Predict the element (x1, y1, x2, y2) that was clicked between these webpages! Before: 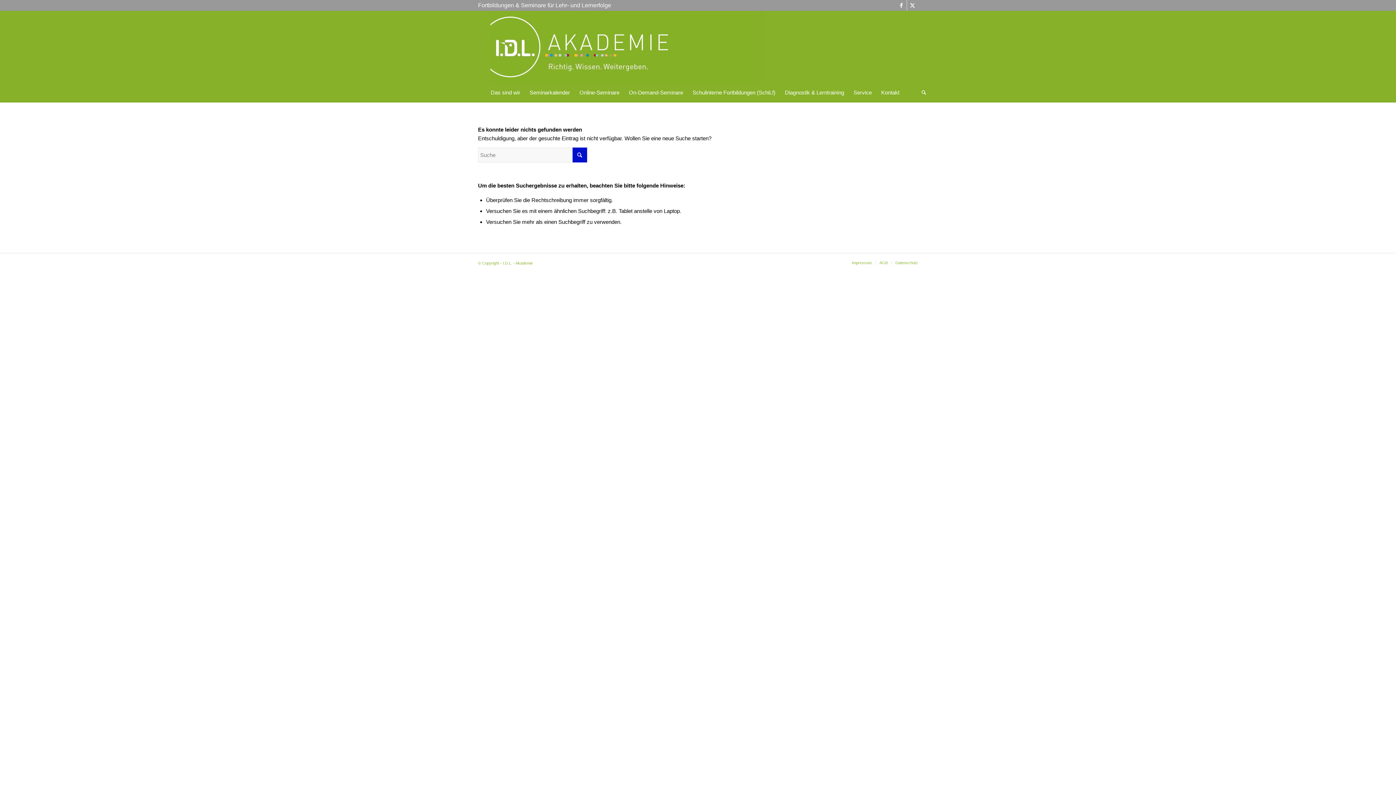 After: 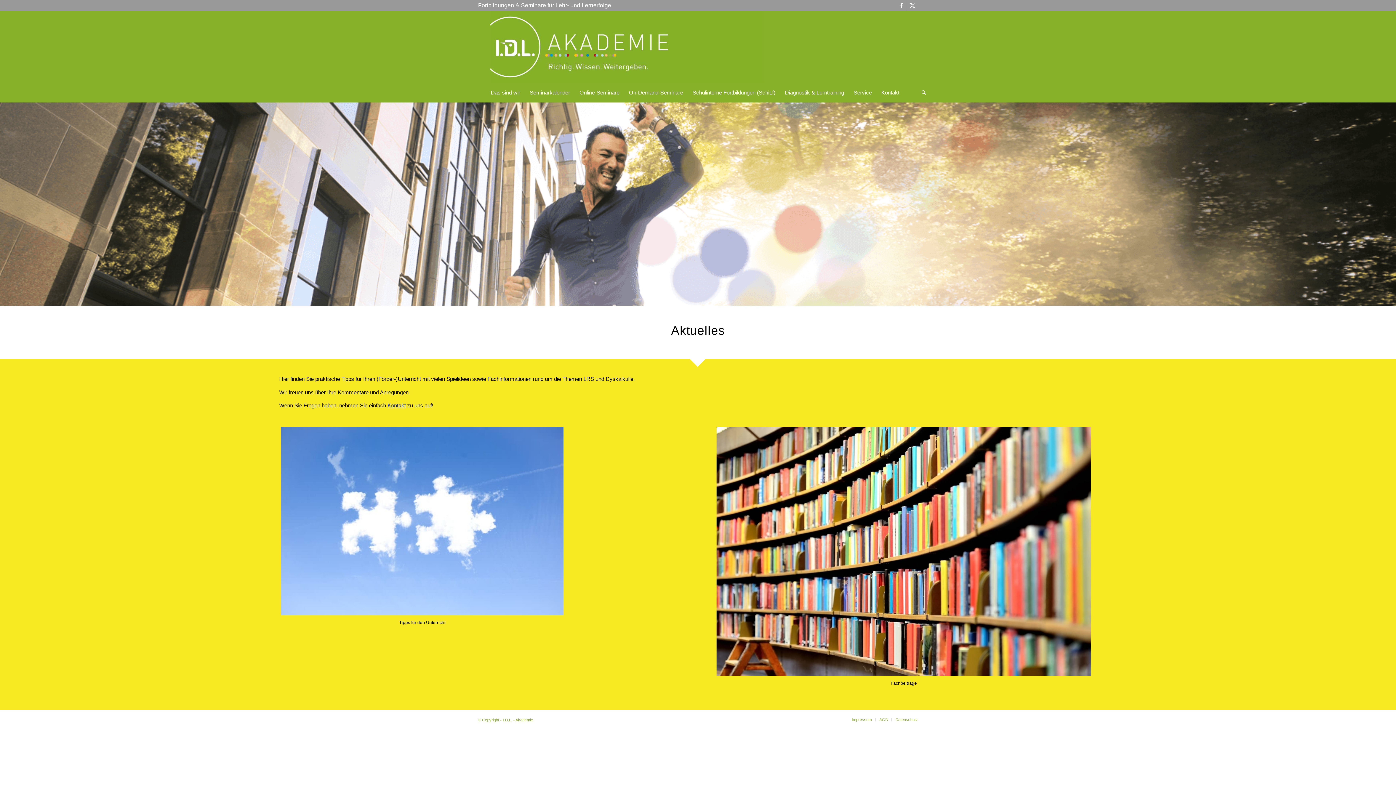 Action: label: Service bbox: (849, 83, 876, 101)